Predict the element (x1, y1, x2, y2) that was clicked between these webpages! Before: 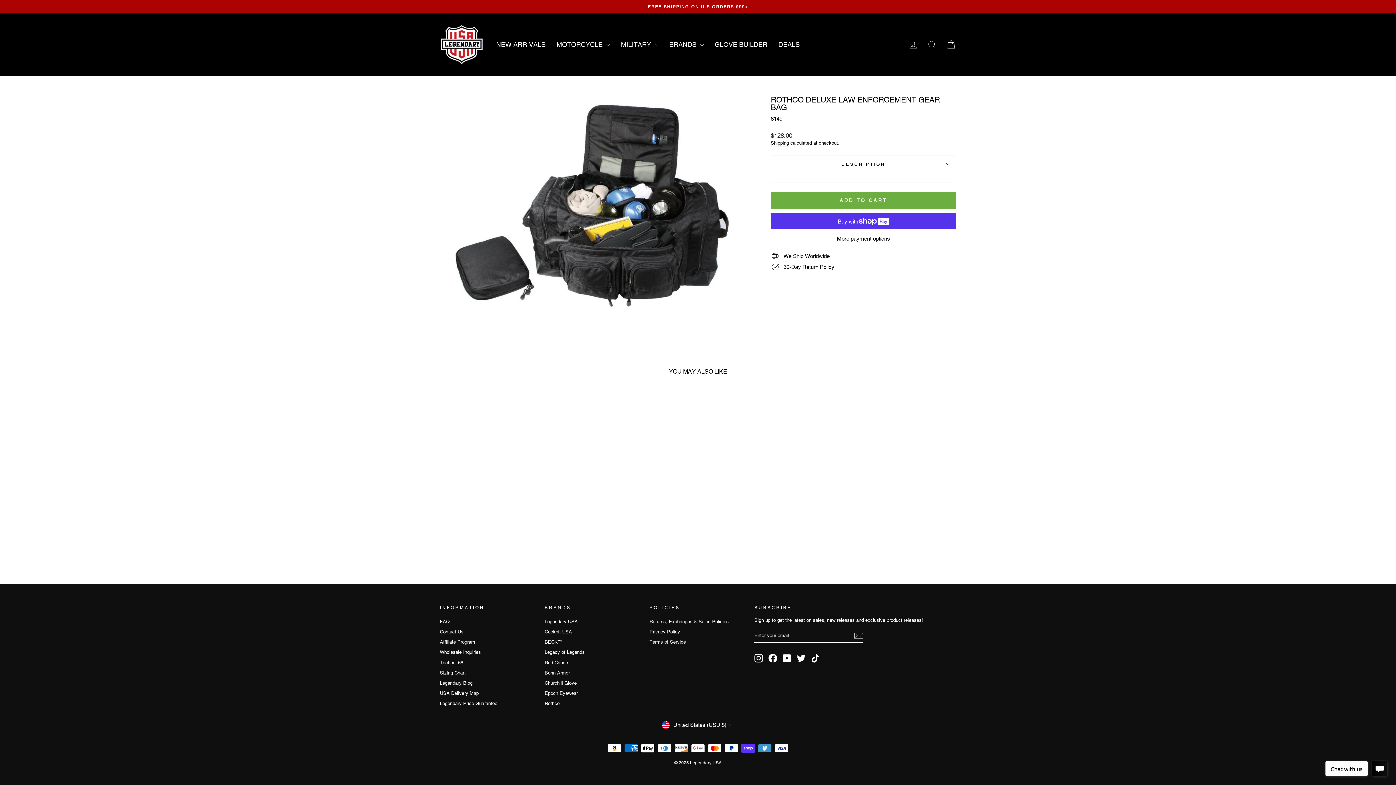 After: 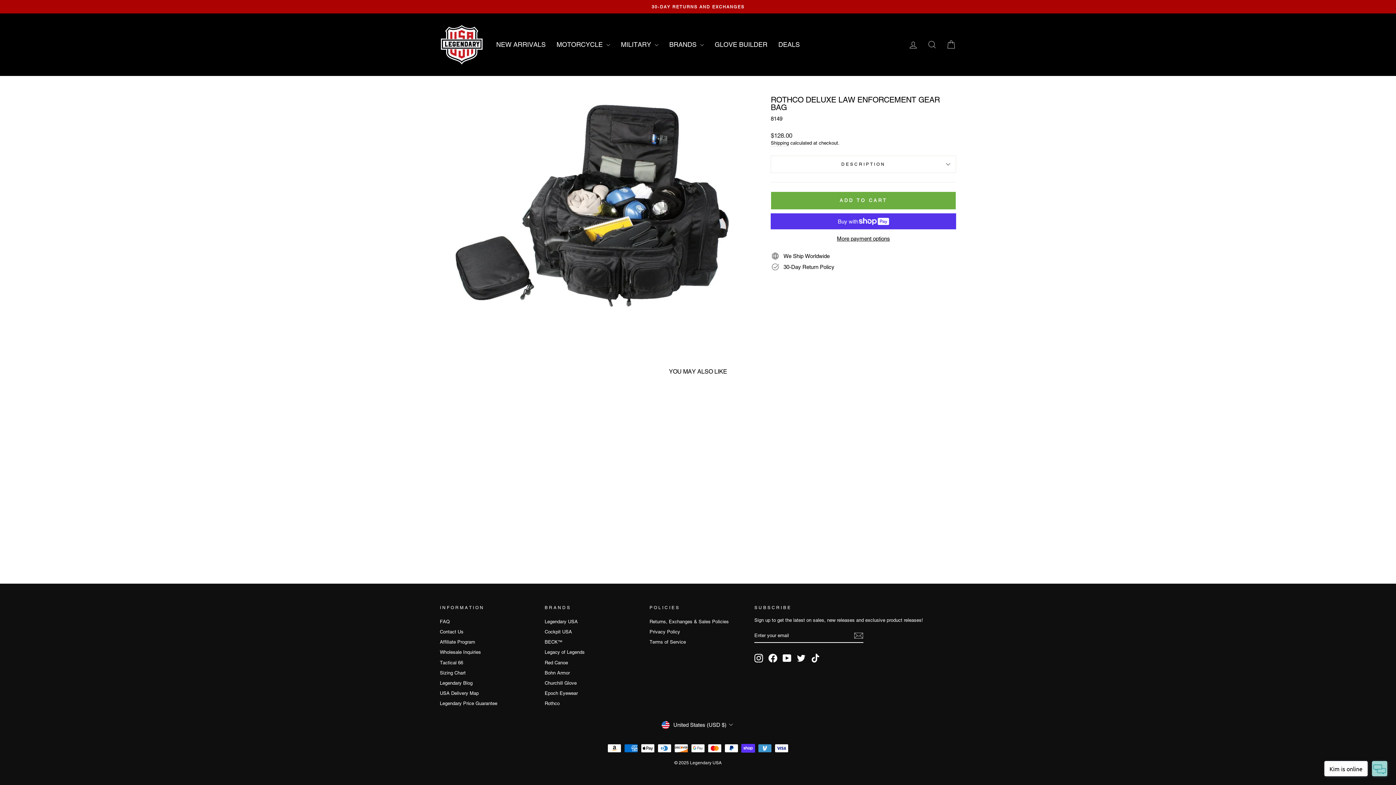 Action: bbox: (754, 654, 763, 662) label: Instagram